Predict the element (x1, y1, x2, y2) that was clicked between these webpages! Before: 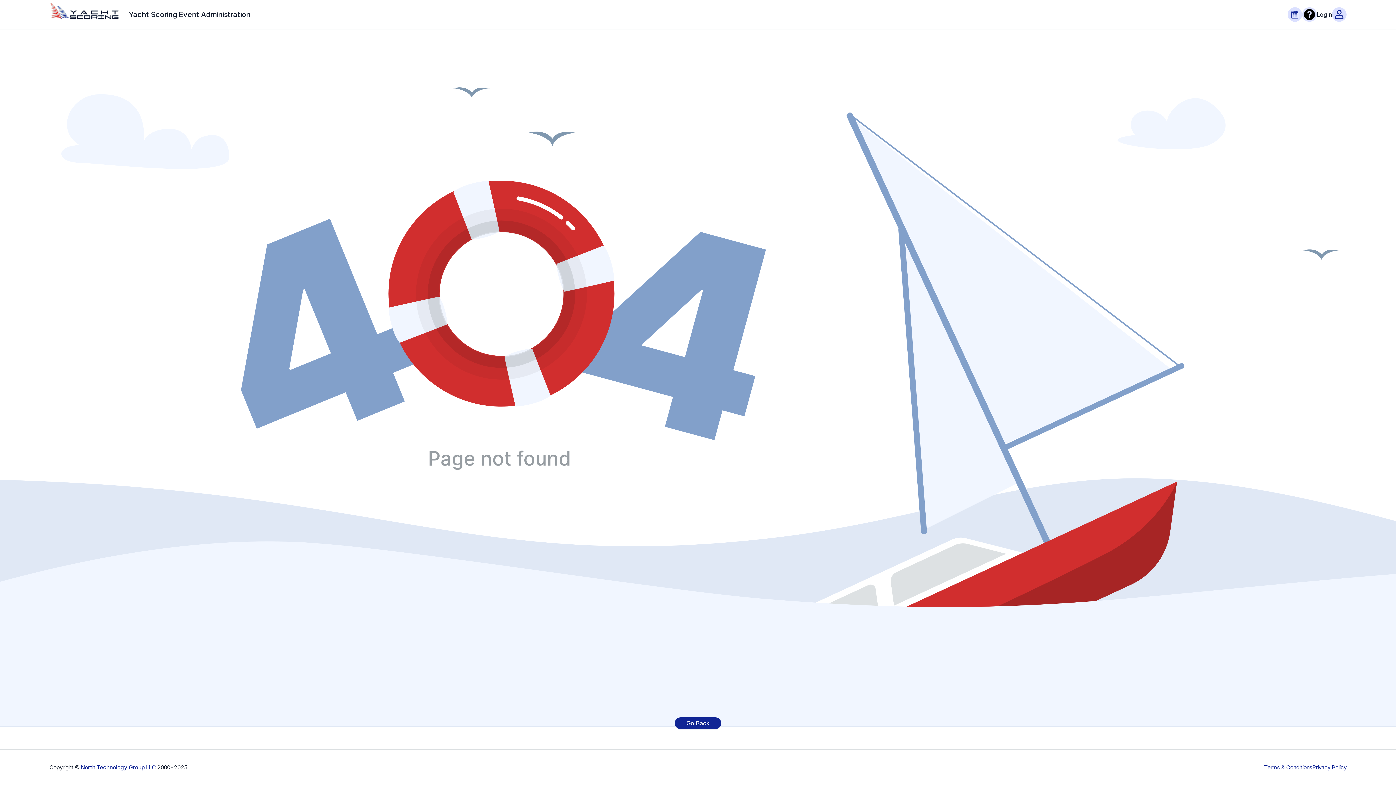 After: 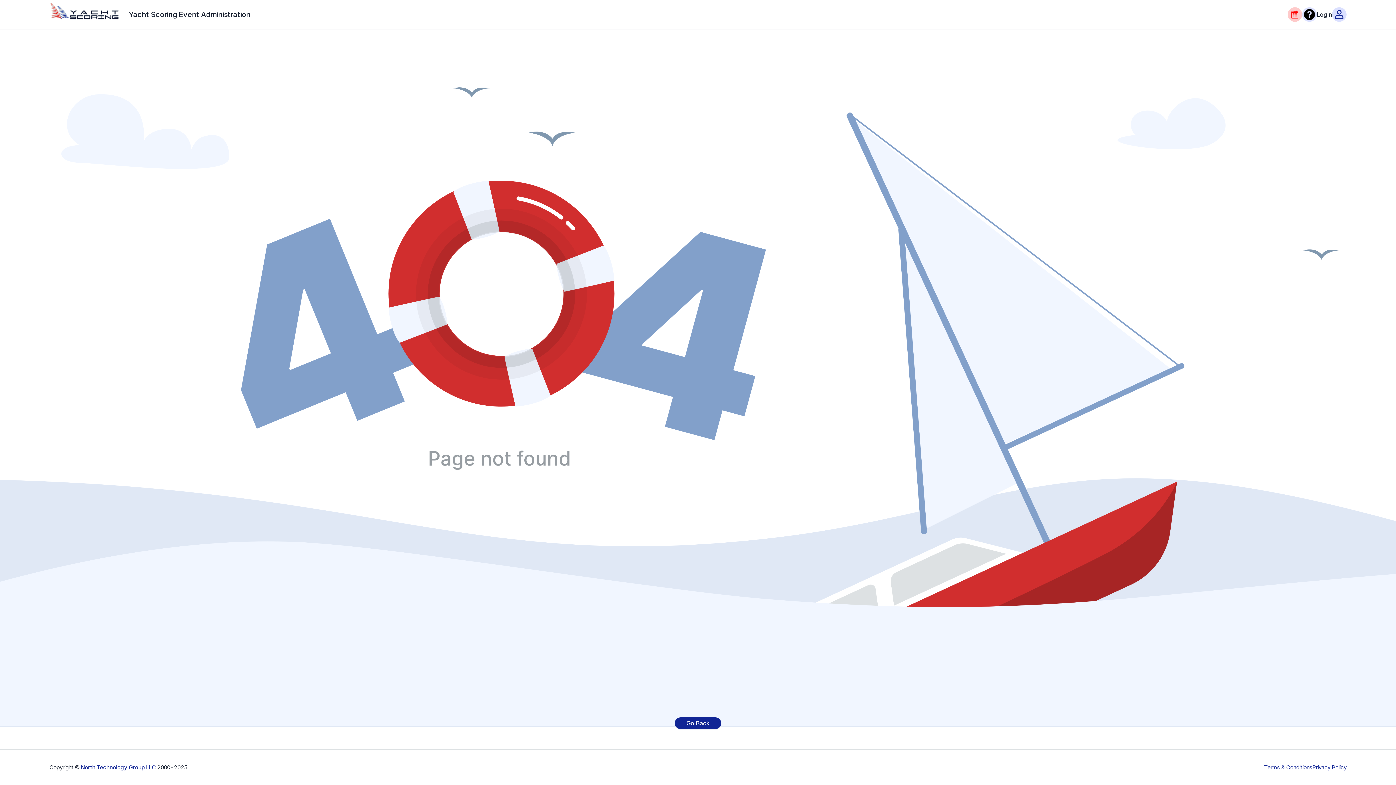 Action: bbox: (1288, 7, 1302, 21)